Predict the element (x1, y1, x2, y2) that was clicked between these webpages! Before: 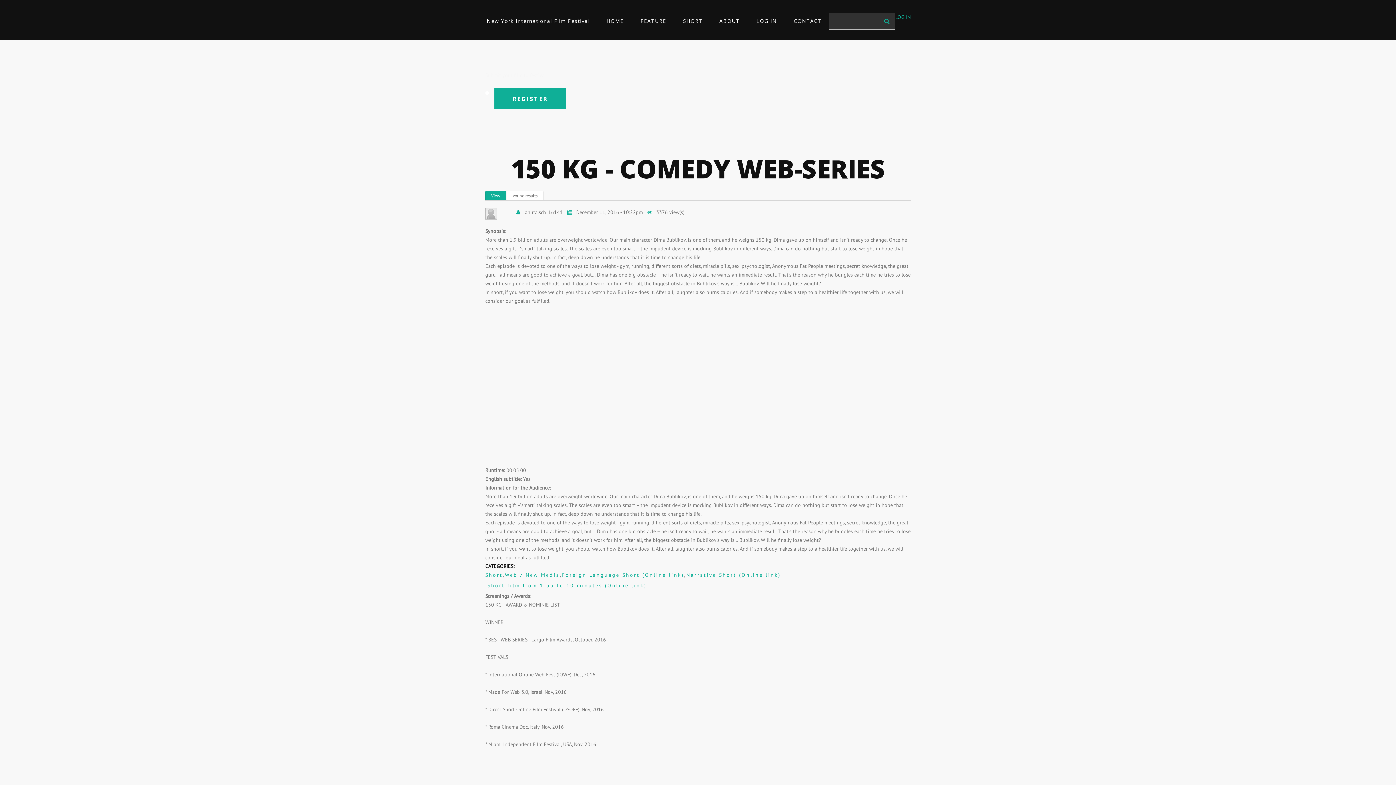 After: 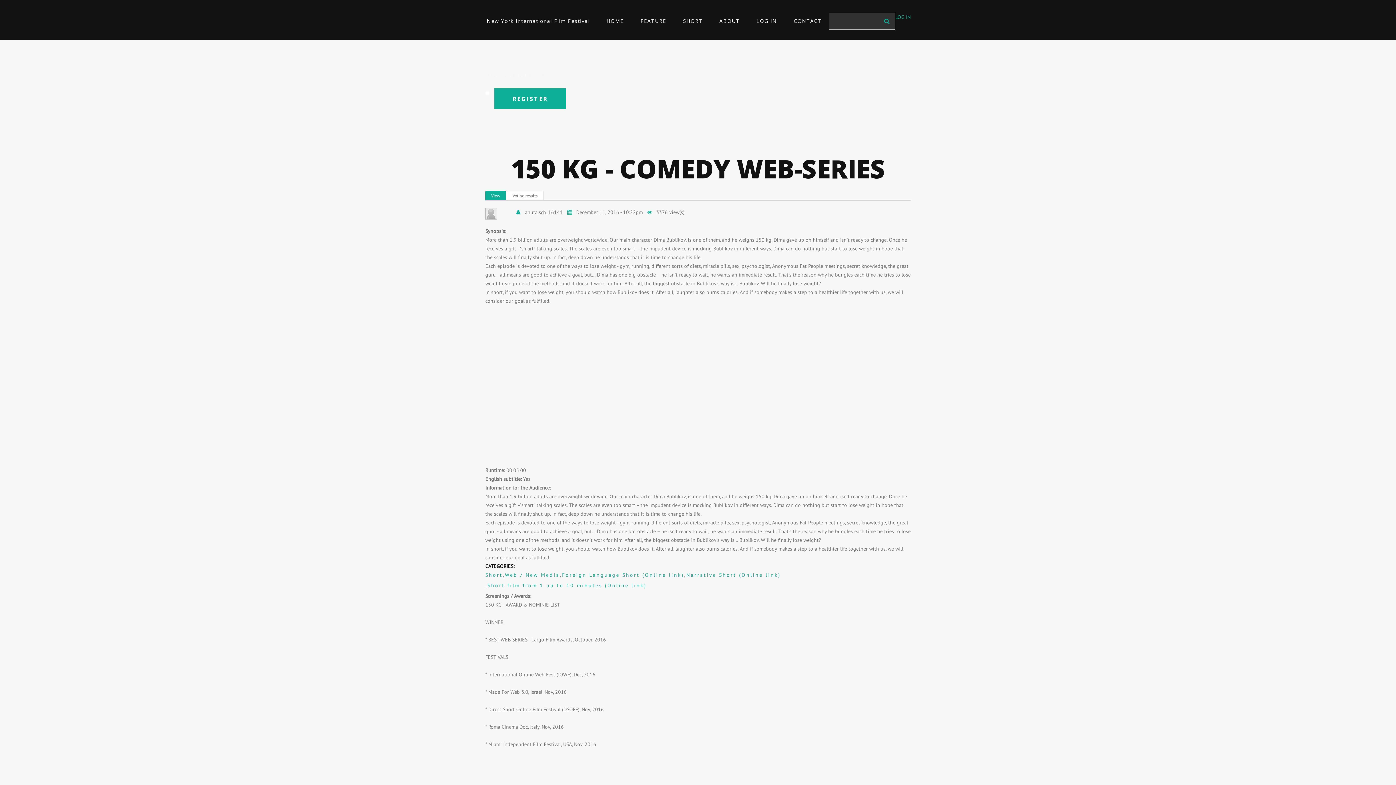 Action: label: View
(active tab) bbox: (485, 190, 506, 200)